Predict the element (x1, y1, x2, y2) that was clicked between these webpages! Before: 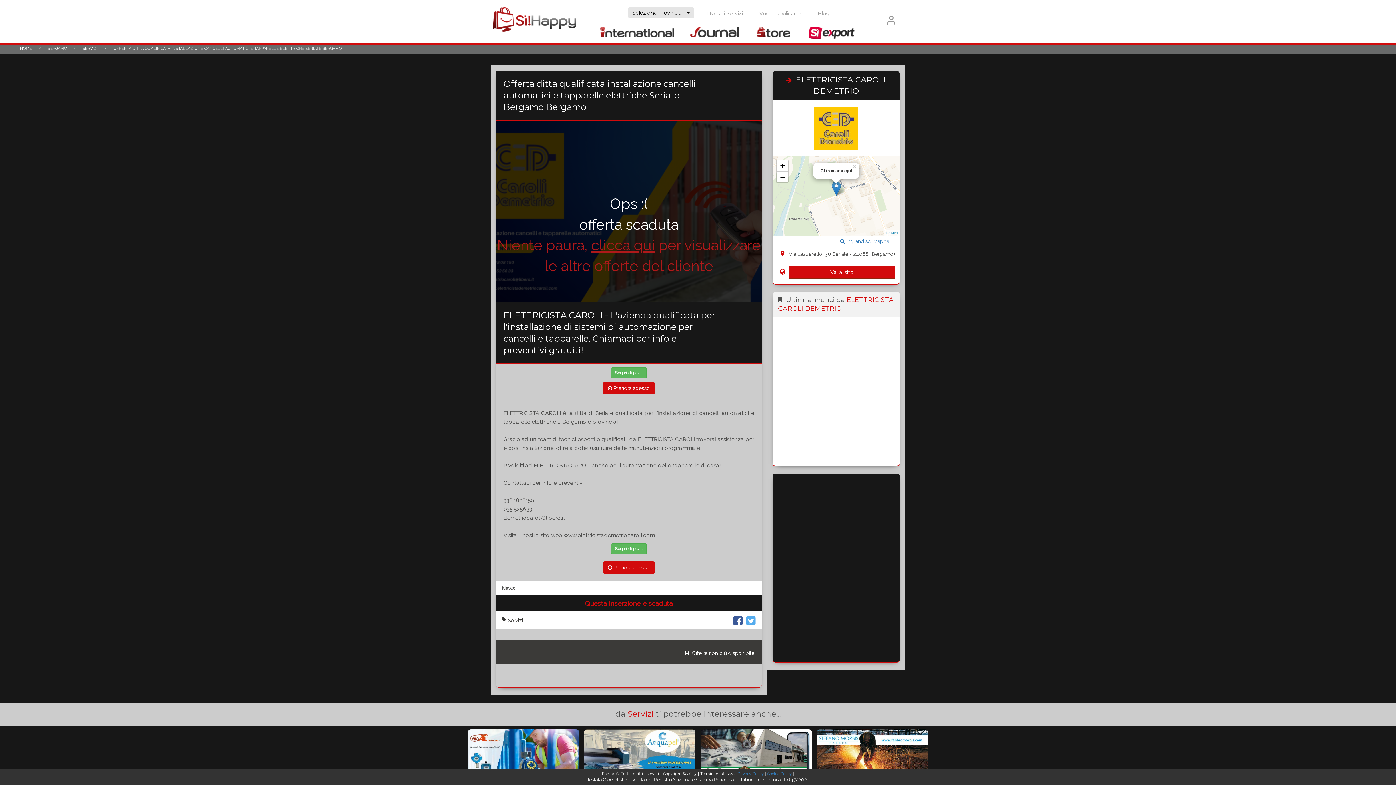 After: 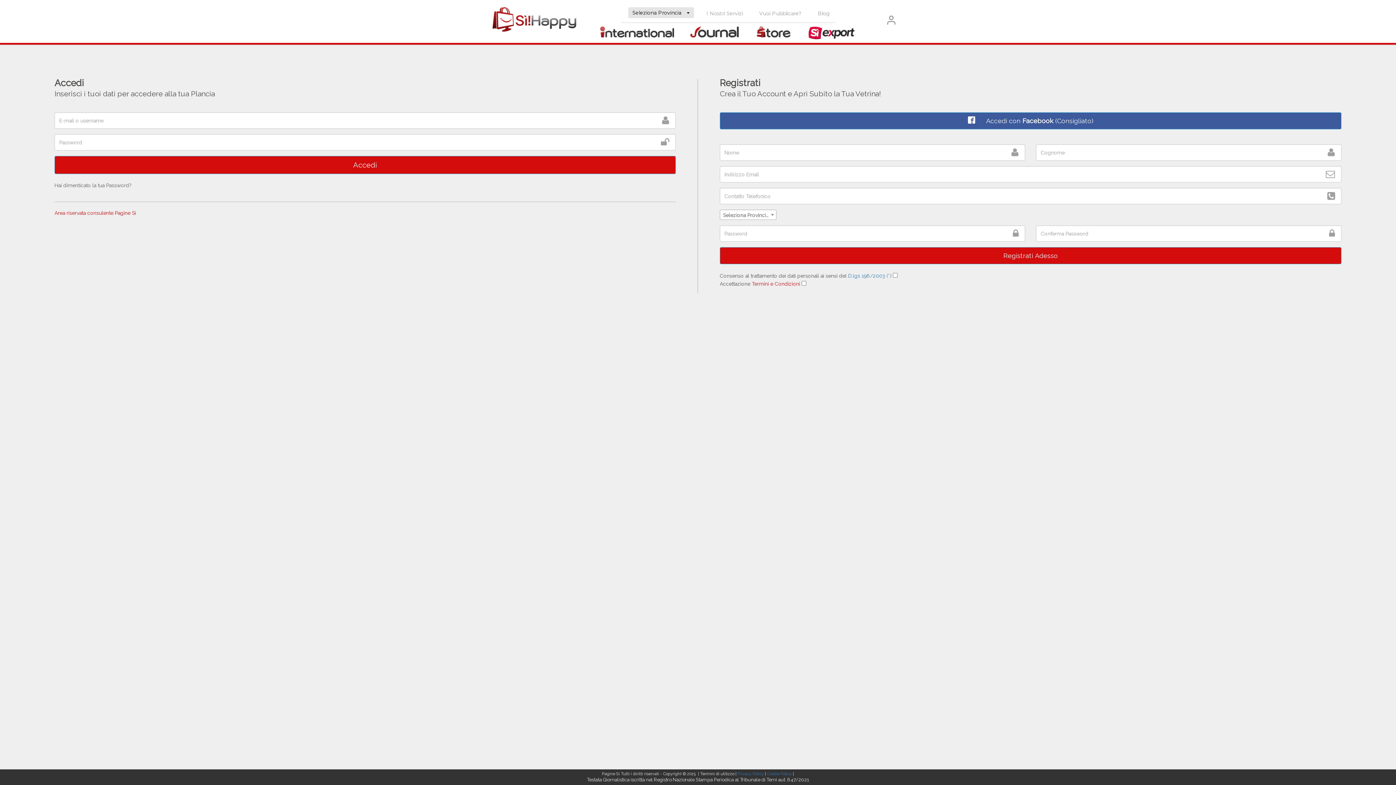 Action: bbox: (886, 14, 897, 27)